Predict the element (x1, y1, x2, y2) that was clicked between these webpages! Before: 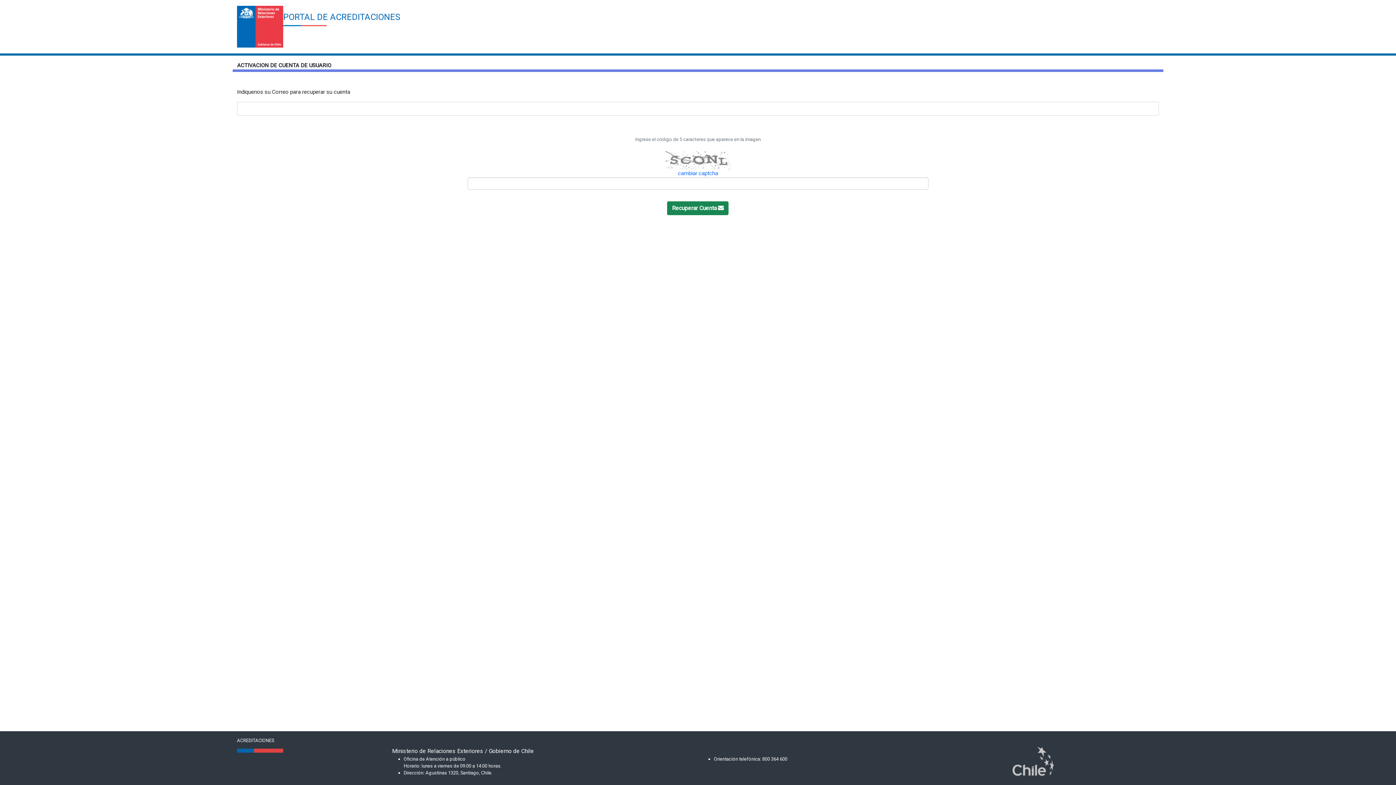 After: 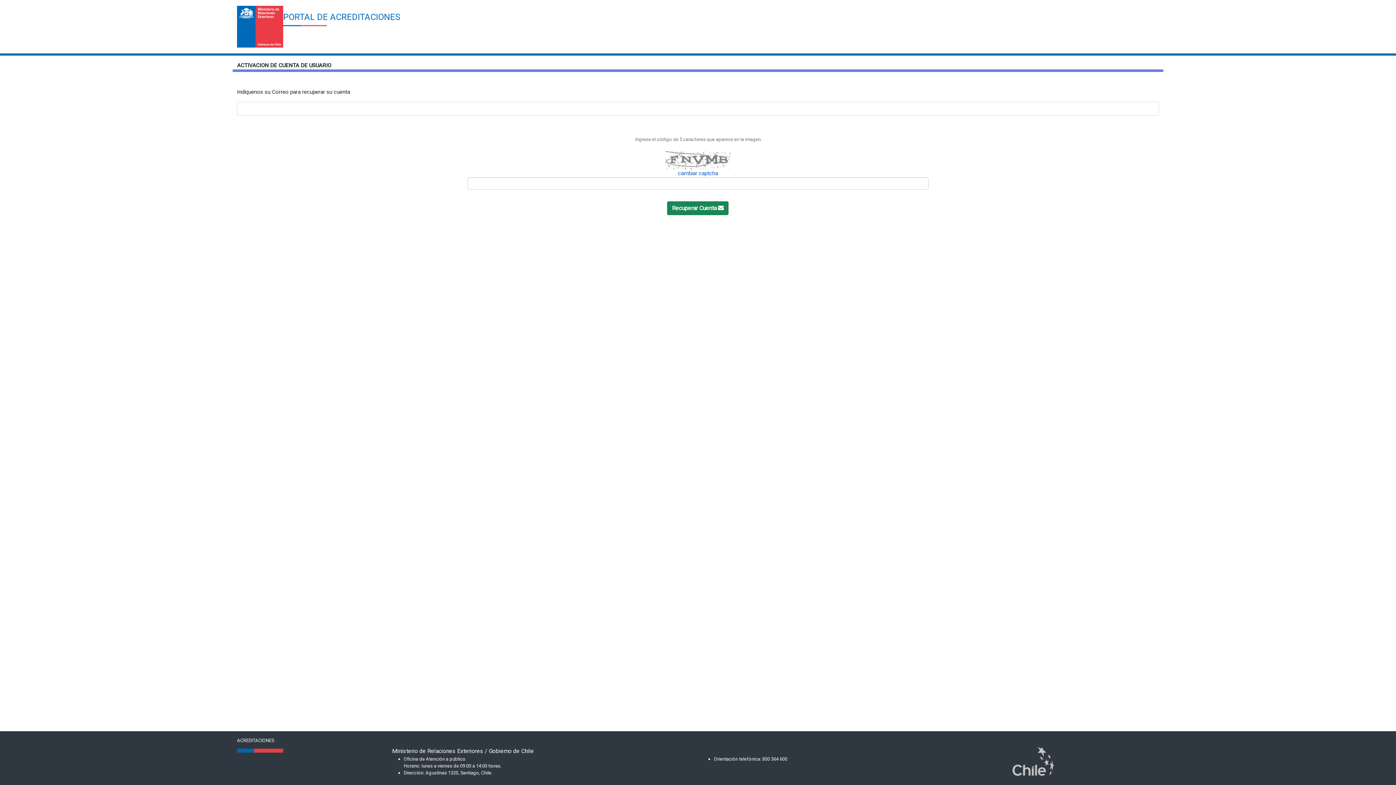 Action: bbox: (237, 169, 1159, 177) label: cambiar captcha